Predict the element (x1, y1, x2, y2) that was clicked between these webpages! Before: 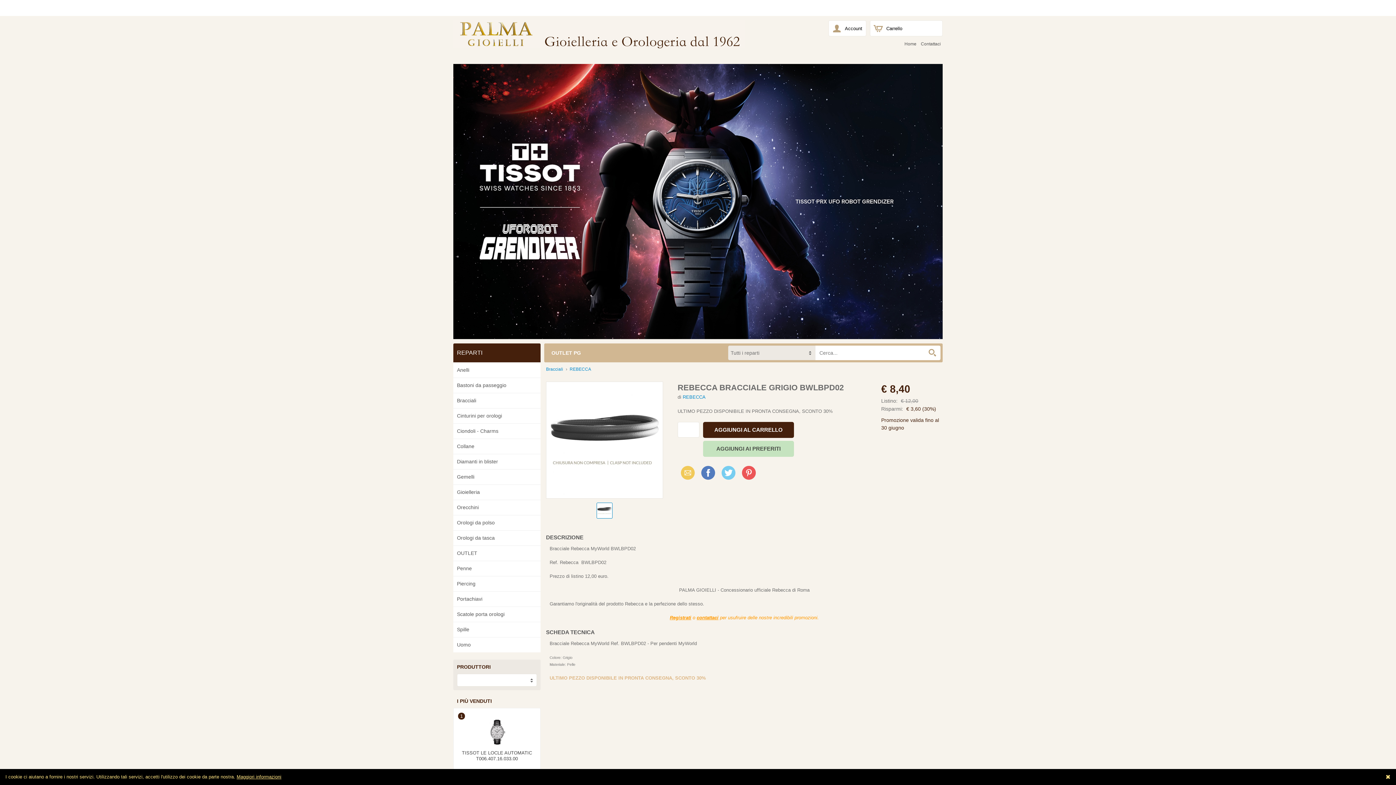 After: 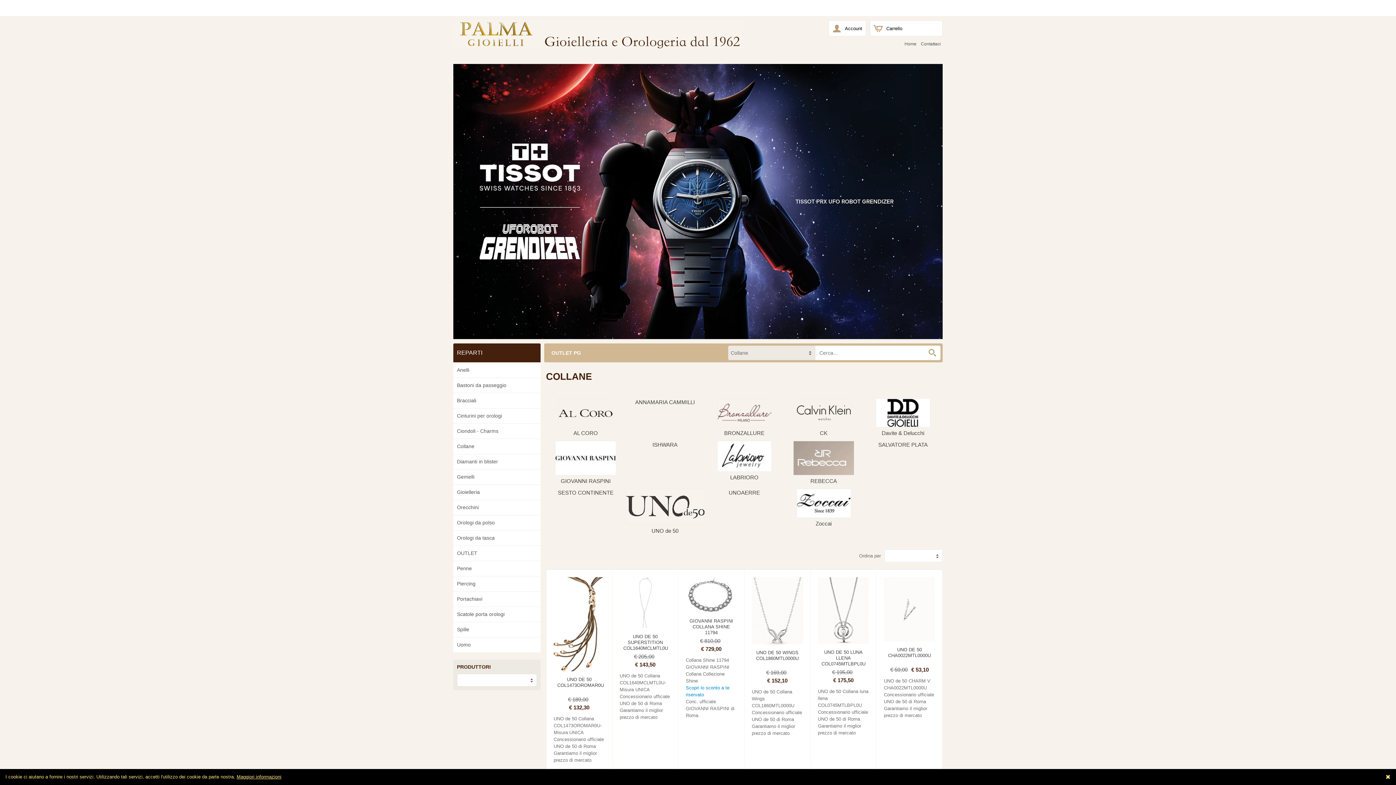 Action: label: Collane bbox: (453, 439, 540, 454)